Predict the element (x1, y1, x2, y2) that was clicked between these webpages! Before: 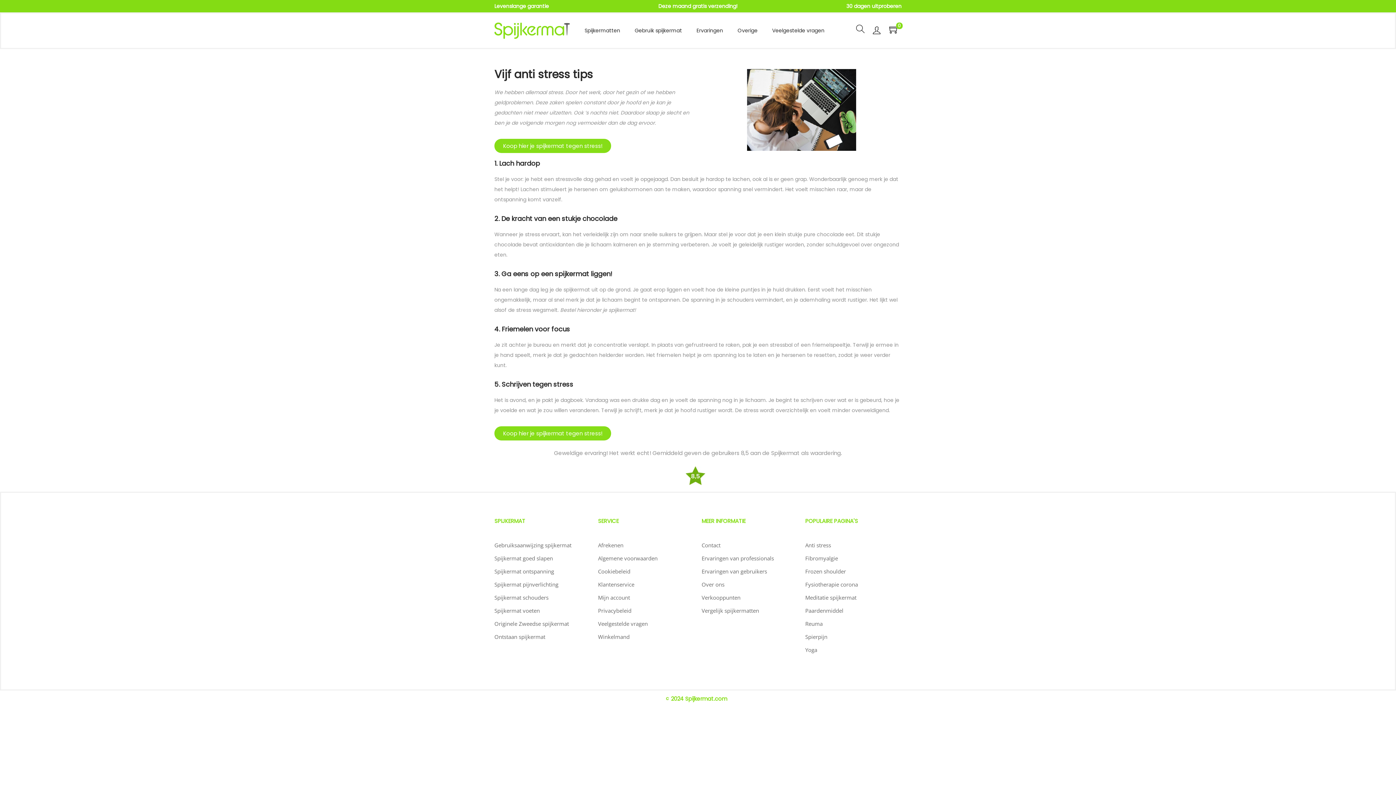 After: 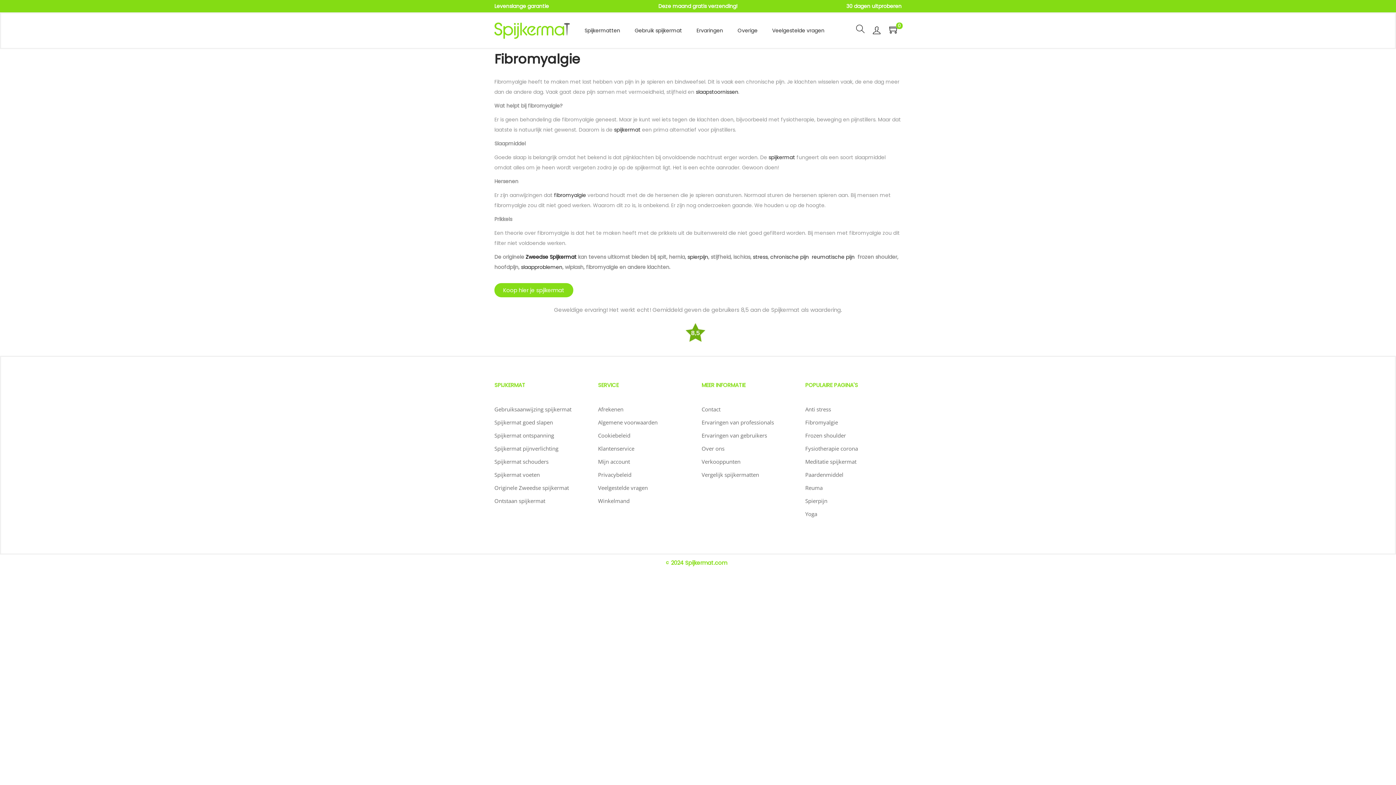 Action: bbox: (805, 553, 901, 563) label: Fibromyalgie